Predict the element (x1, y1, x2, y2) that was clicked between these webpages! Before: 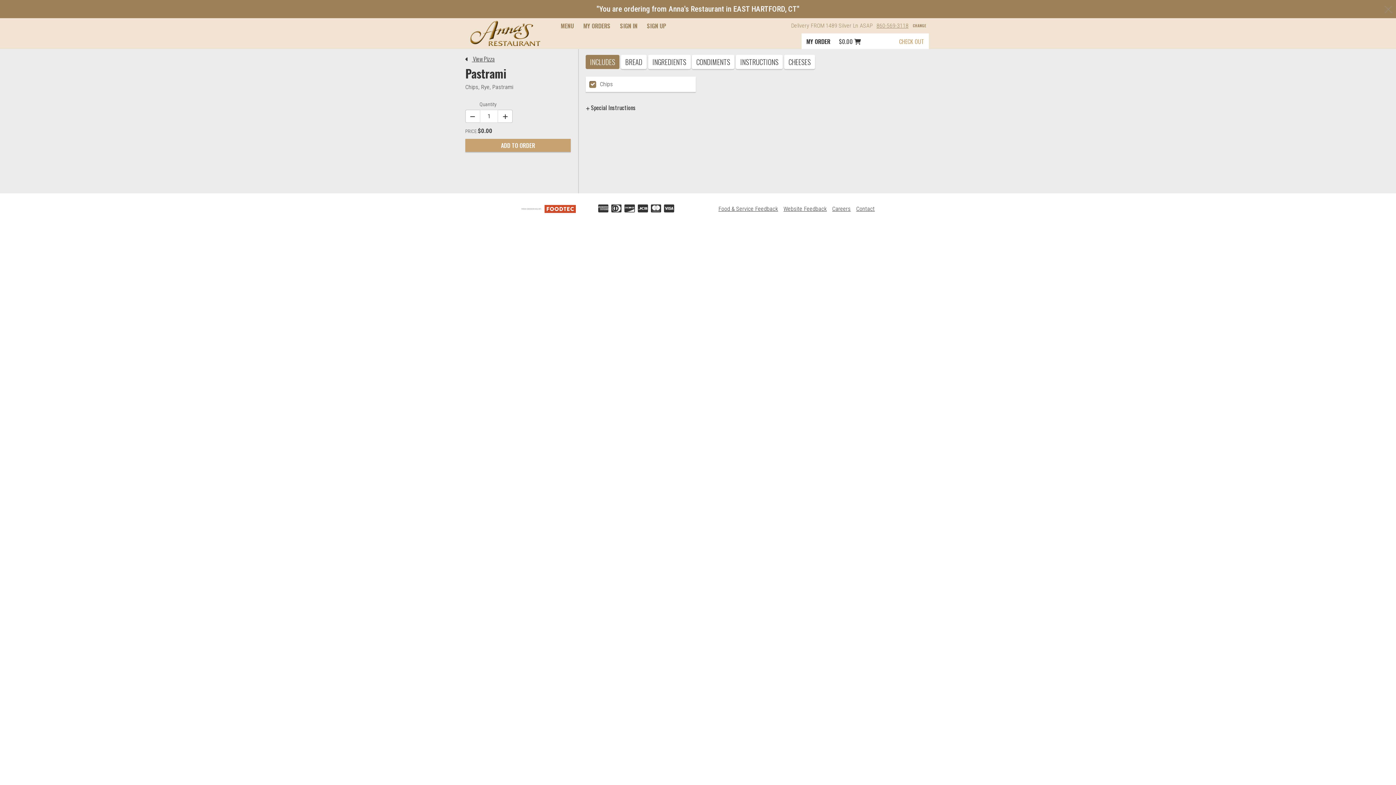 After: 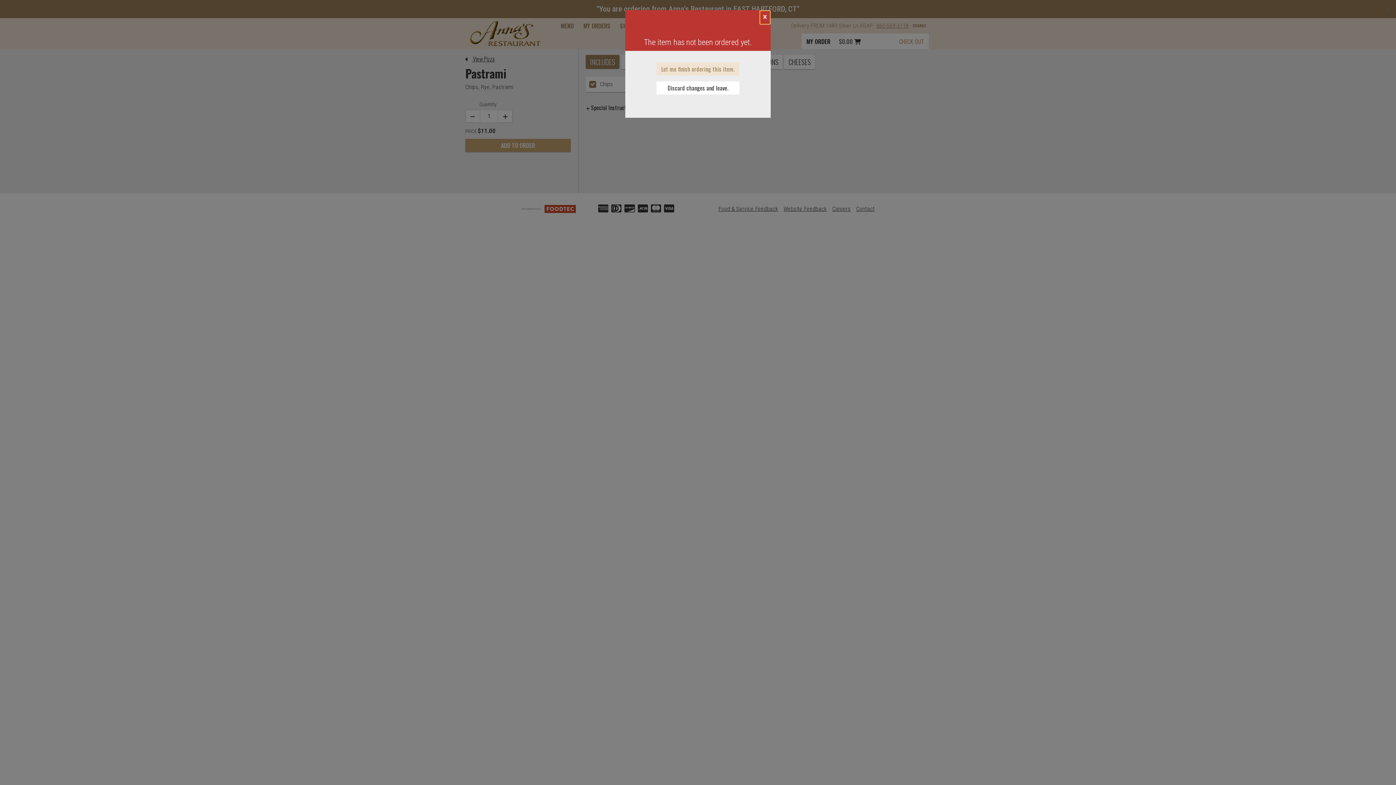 Action: bbox: (615, 18, 642, 33) label: SIGN IN